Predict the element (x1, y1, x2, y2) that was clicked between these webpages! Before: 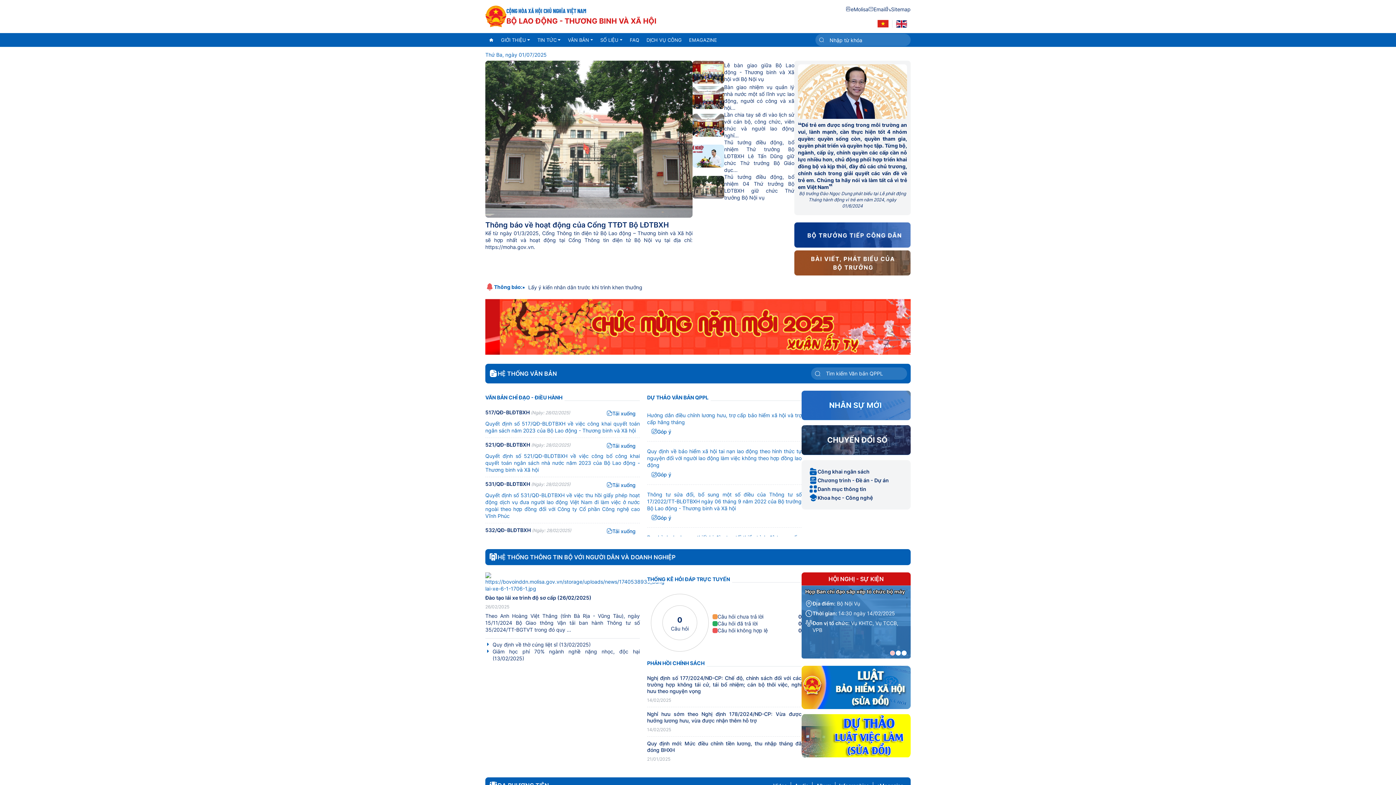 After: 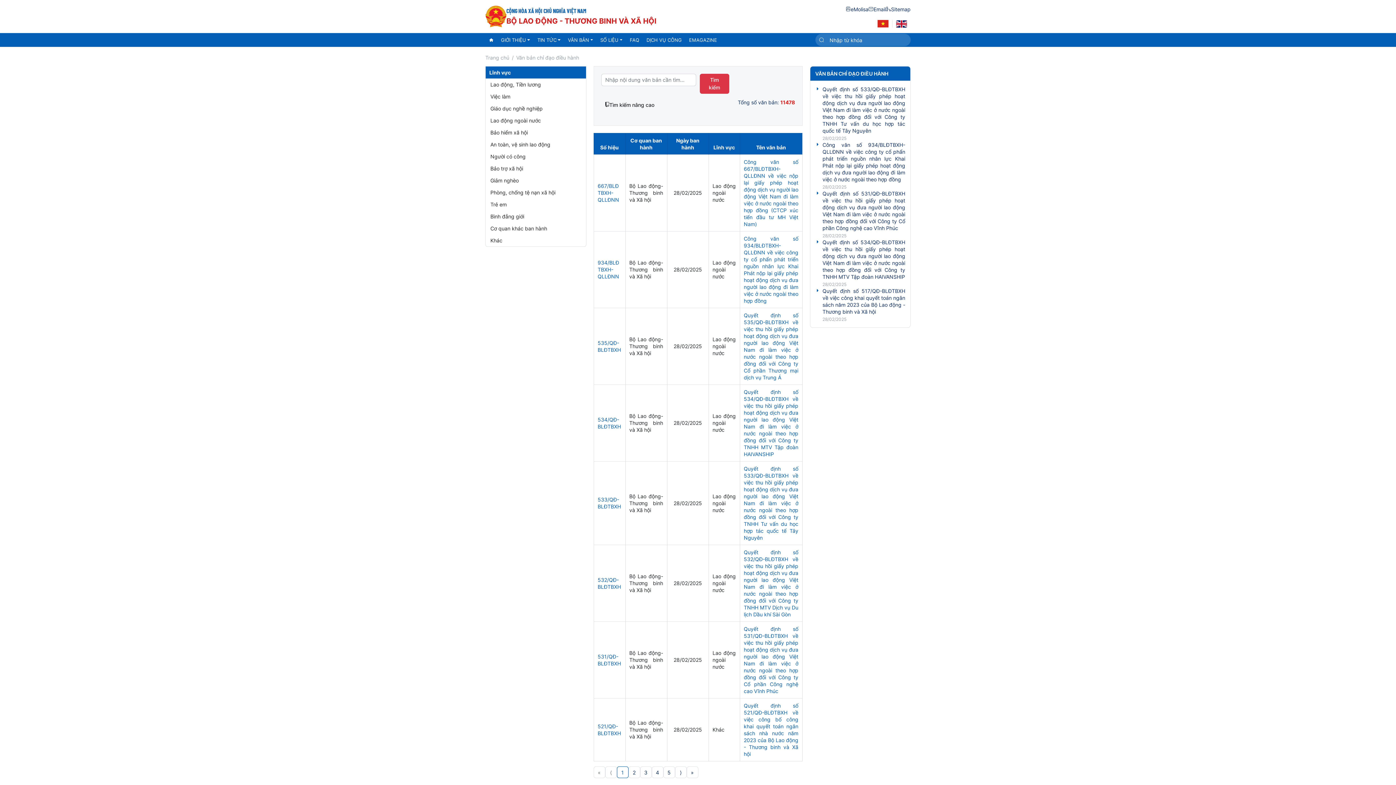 Action: label: VĂN BẢN CHỈ ĐẠO - ĐIỀU HÀNH bbox: (485, 394, 564, 400)